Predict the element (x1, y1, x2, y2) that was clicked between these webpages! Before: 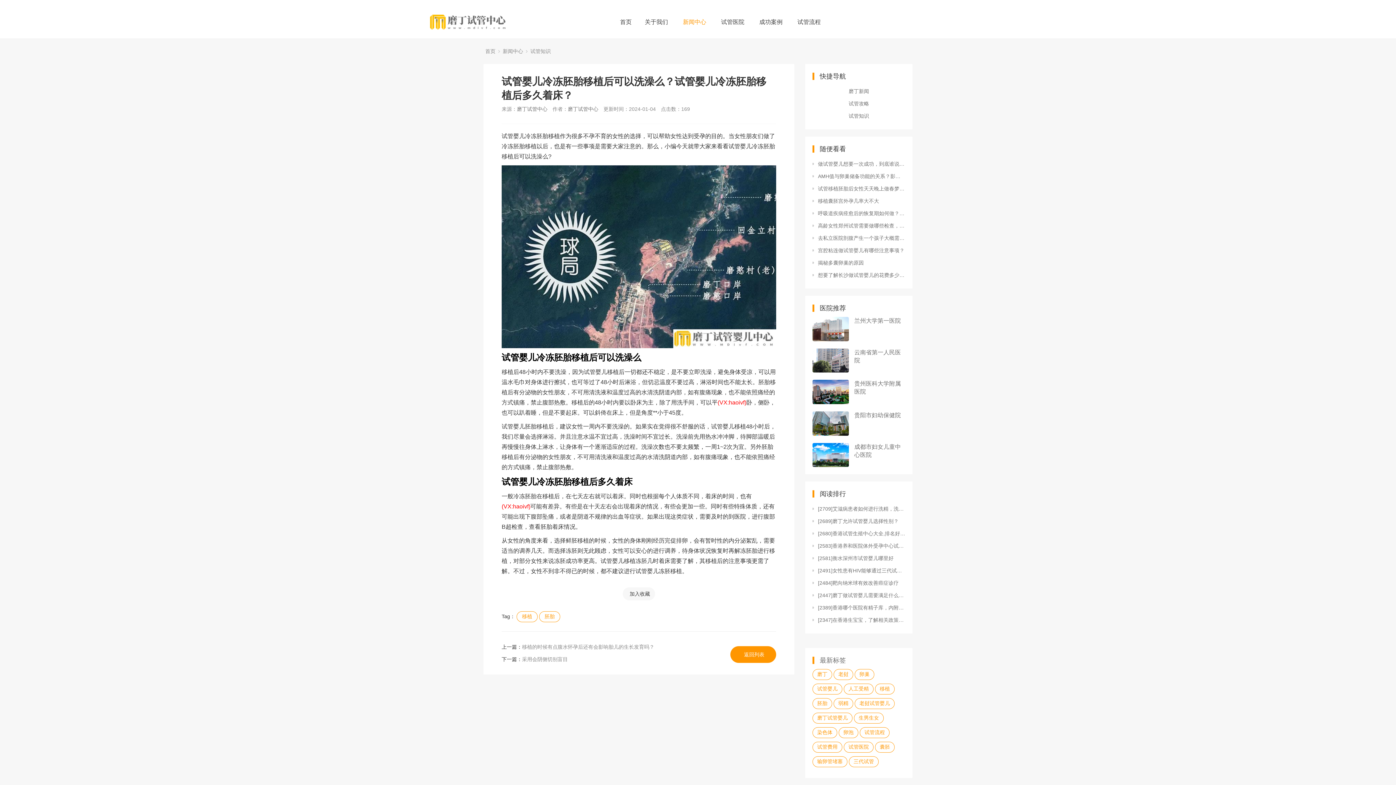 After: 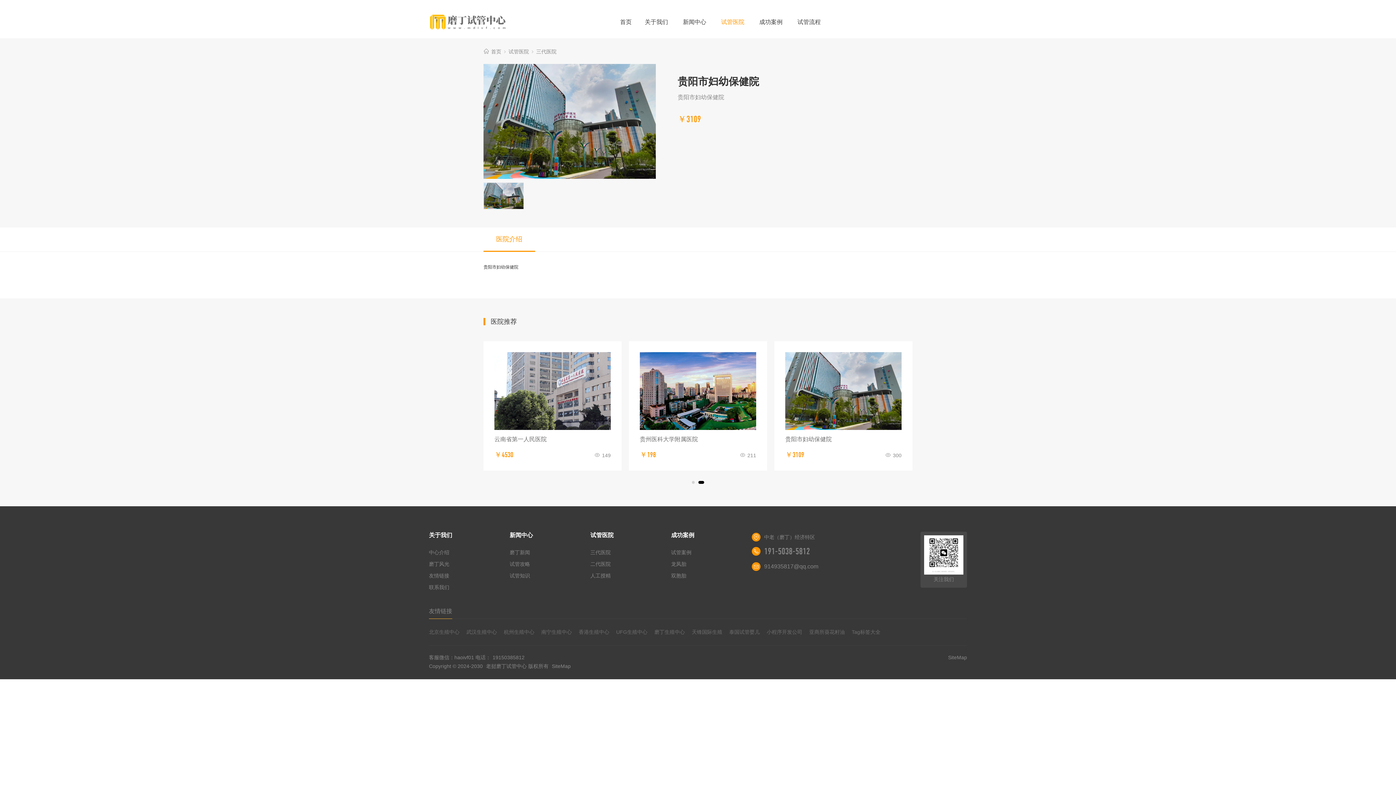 Action: label: 贵阳市妇幼保健院 bbox: (854, 412, 901, 418)